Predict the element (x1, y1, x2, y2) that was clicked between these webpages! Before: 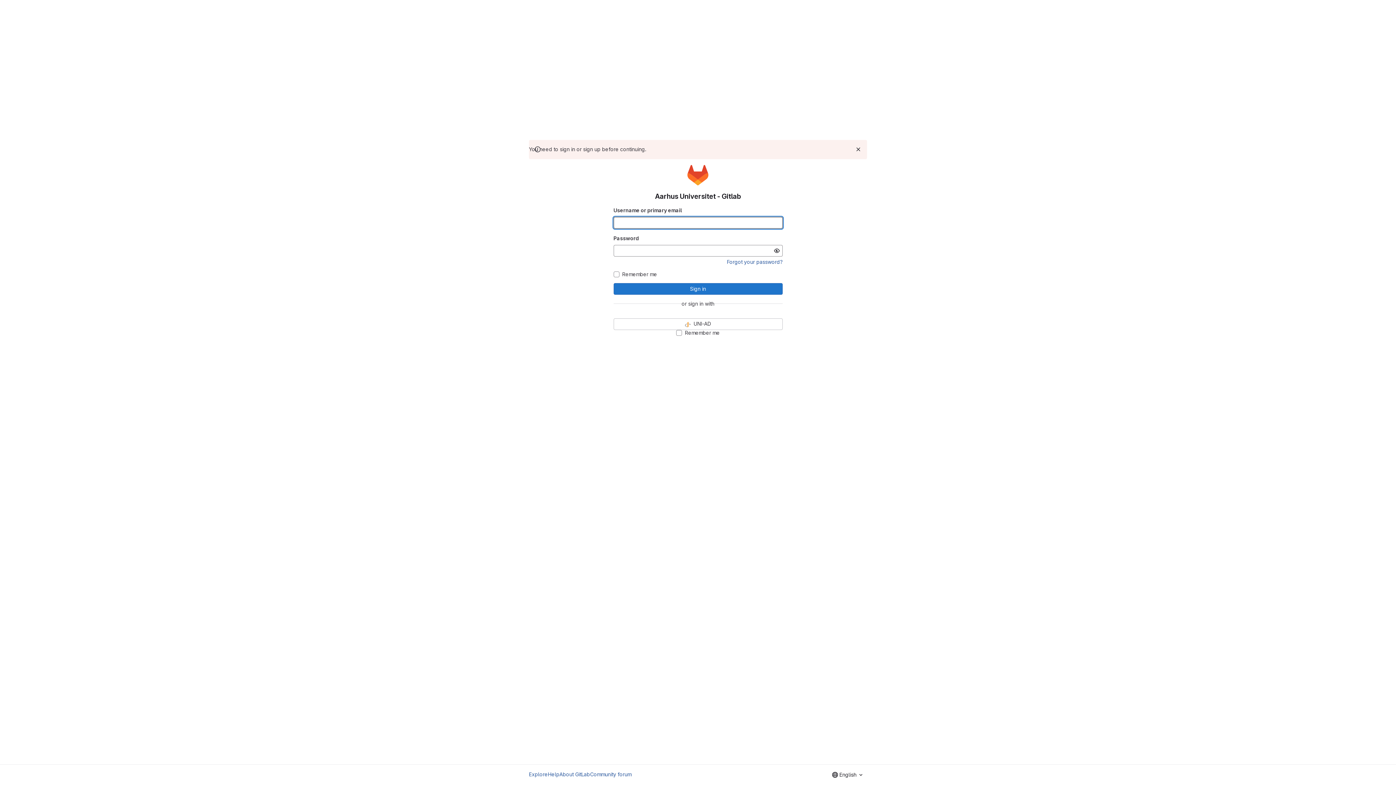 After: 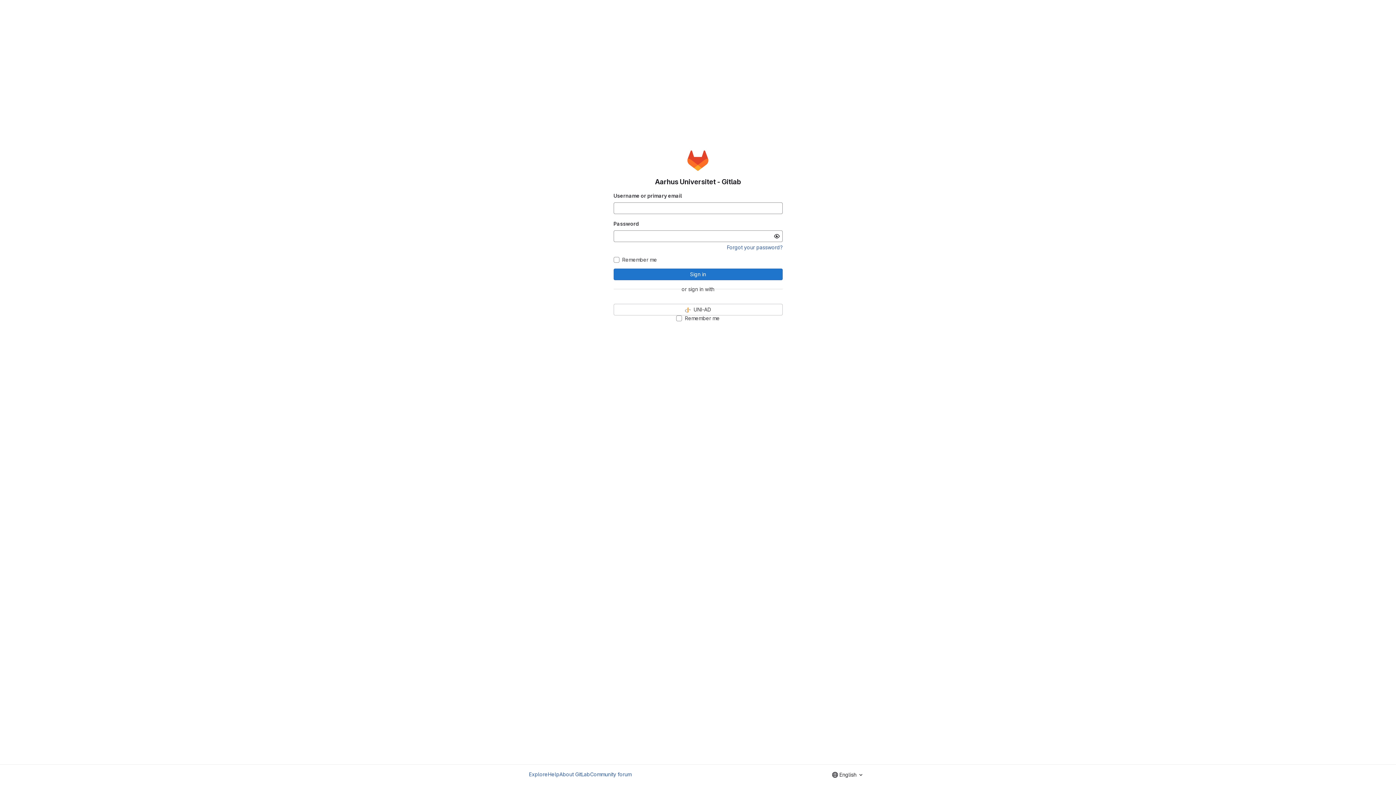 Action: bbox: (854, 145, 862, 153) label: Dismiss